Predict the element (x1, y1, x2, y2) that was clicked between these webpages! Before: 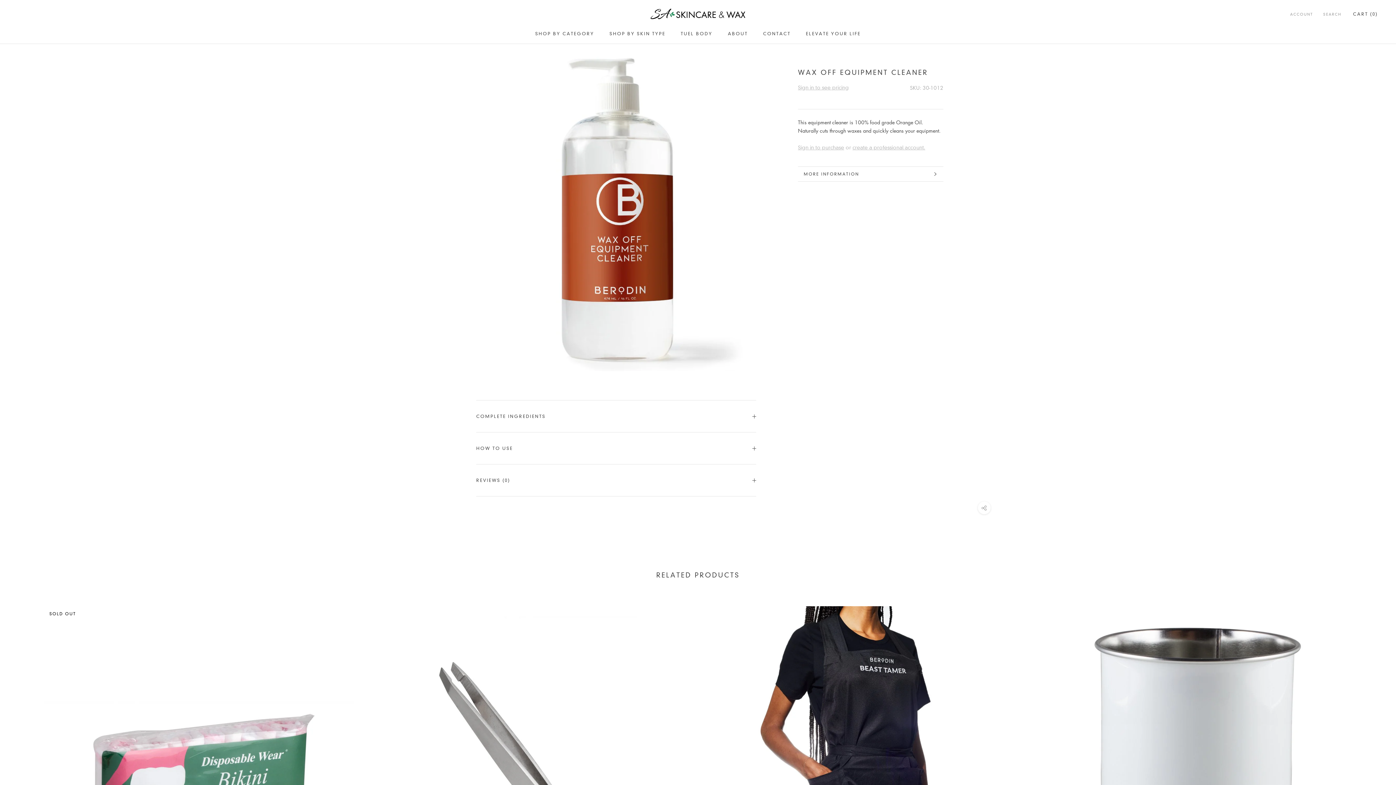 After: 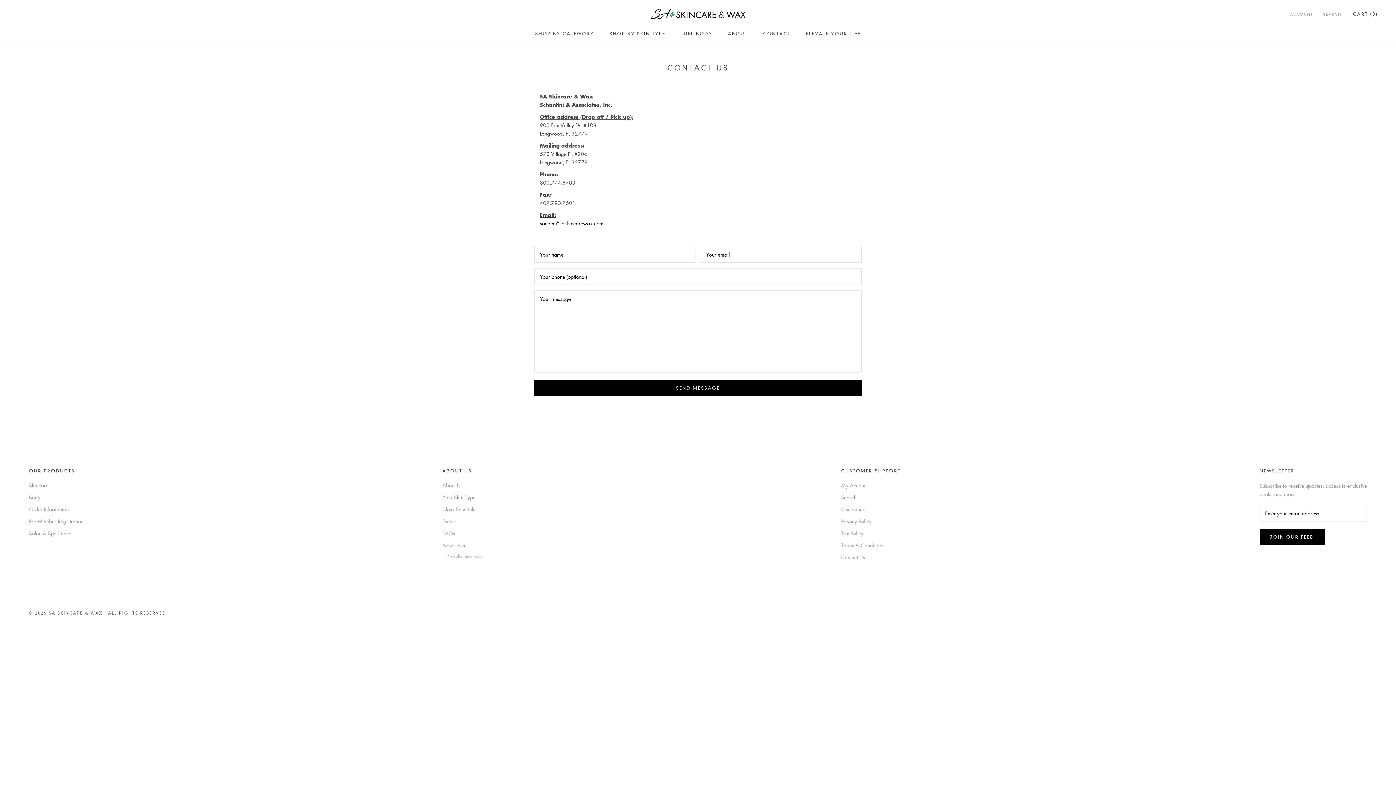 Action: bbox: (763, 30, 790, 36) label: CONTACT
CONTACT